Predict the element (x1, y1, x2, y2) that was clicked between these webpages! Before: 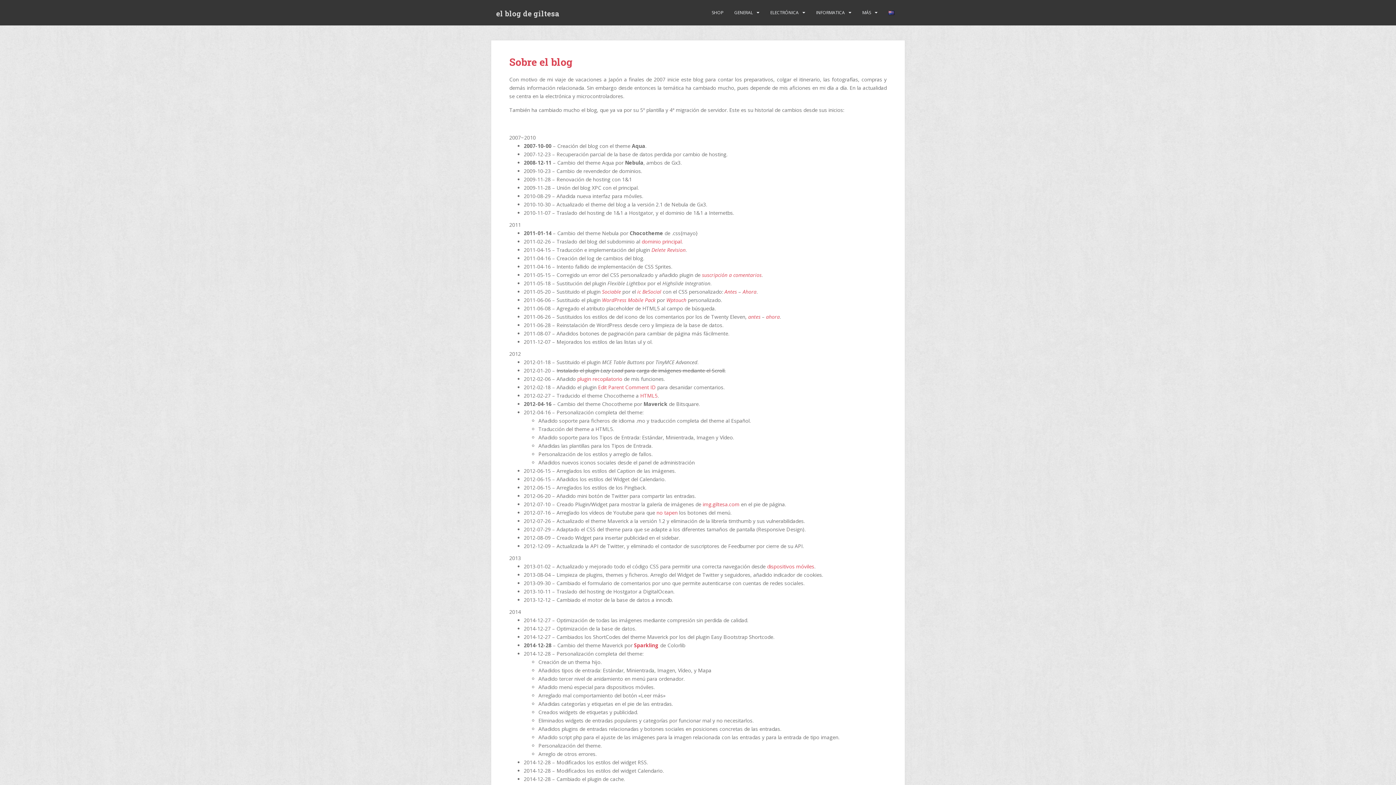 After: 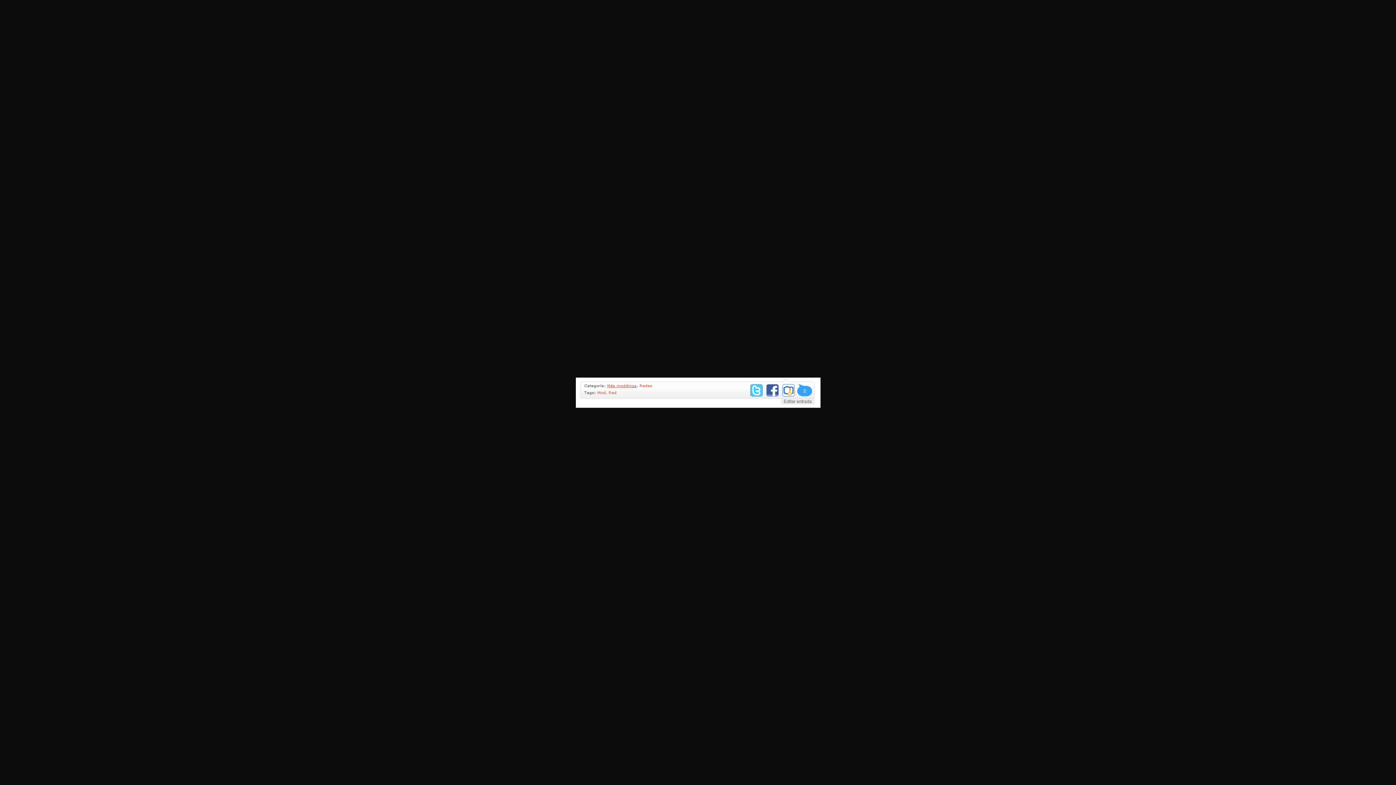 Action: bbox: (766, 313, 780, 320) label: ahora